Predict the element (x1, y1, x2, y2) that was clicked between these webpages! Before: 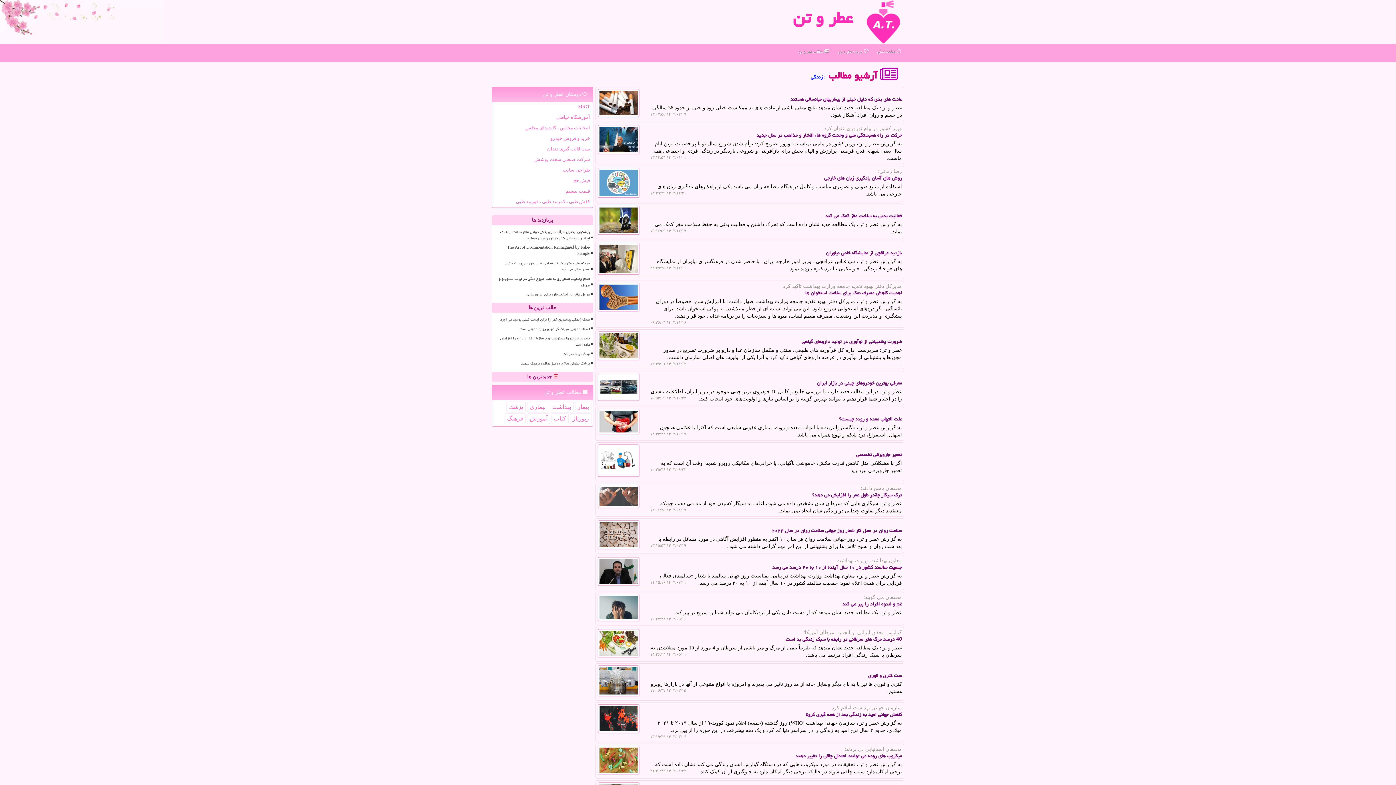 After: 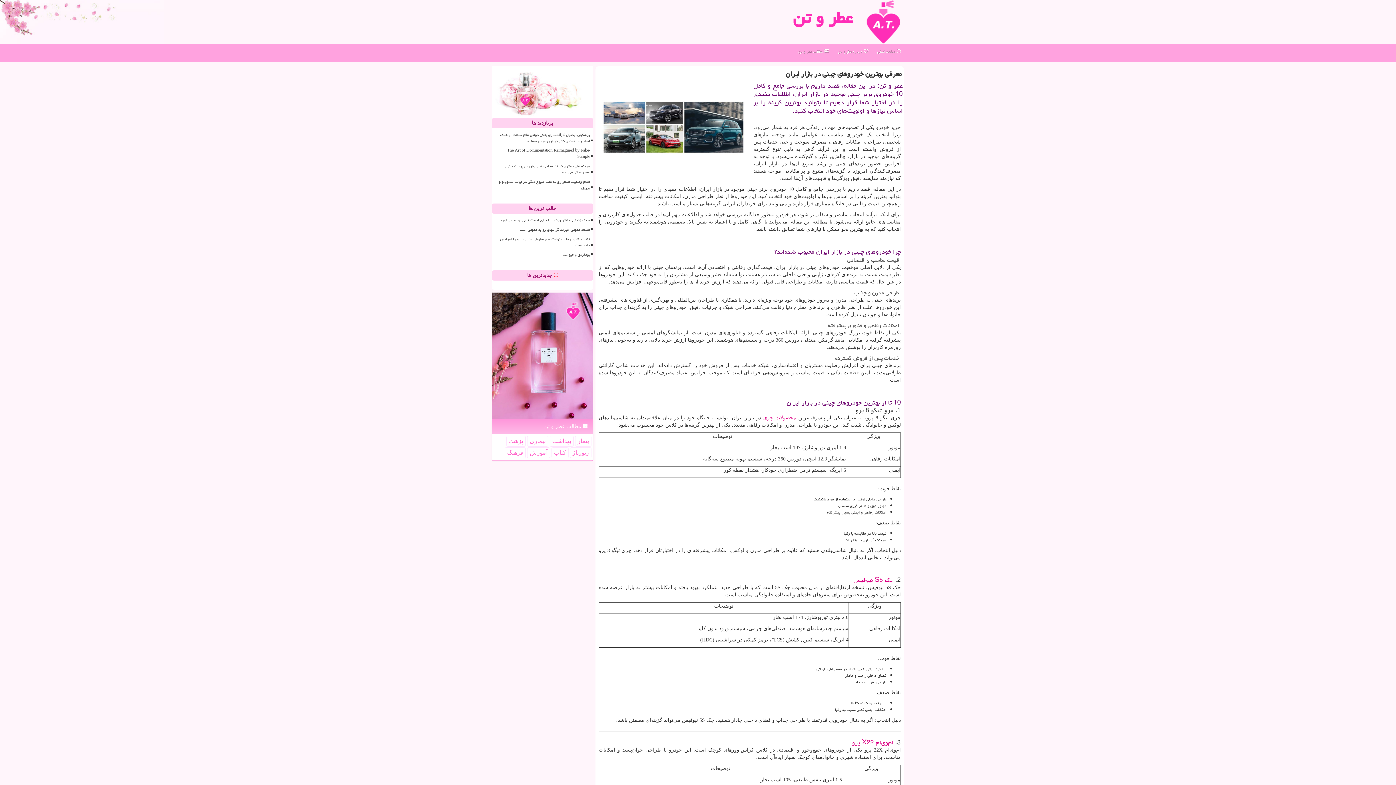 Action: bbox: (595, 370, 904, 405) label: 

معرفی بهترین خودروهای چینی در بازار ایران
عطر و تن: در این مقاله، قصد داریم با بررسی جامع و کامل 10 خودروی برتر چینی موجود در بازار ایران، اطلاعات مفیدی را در اختیار شما قرار دهیم تا بتوانید بهترین گزینه را بر اساس نیازها و اولویت‌های خود انتخاب کنید.
۱۴۰۳/۱۰/۲۴ ۱۵:۵۳:۰۹